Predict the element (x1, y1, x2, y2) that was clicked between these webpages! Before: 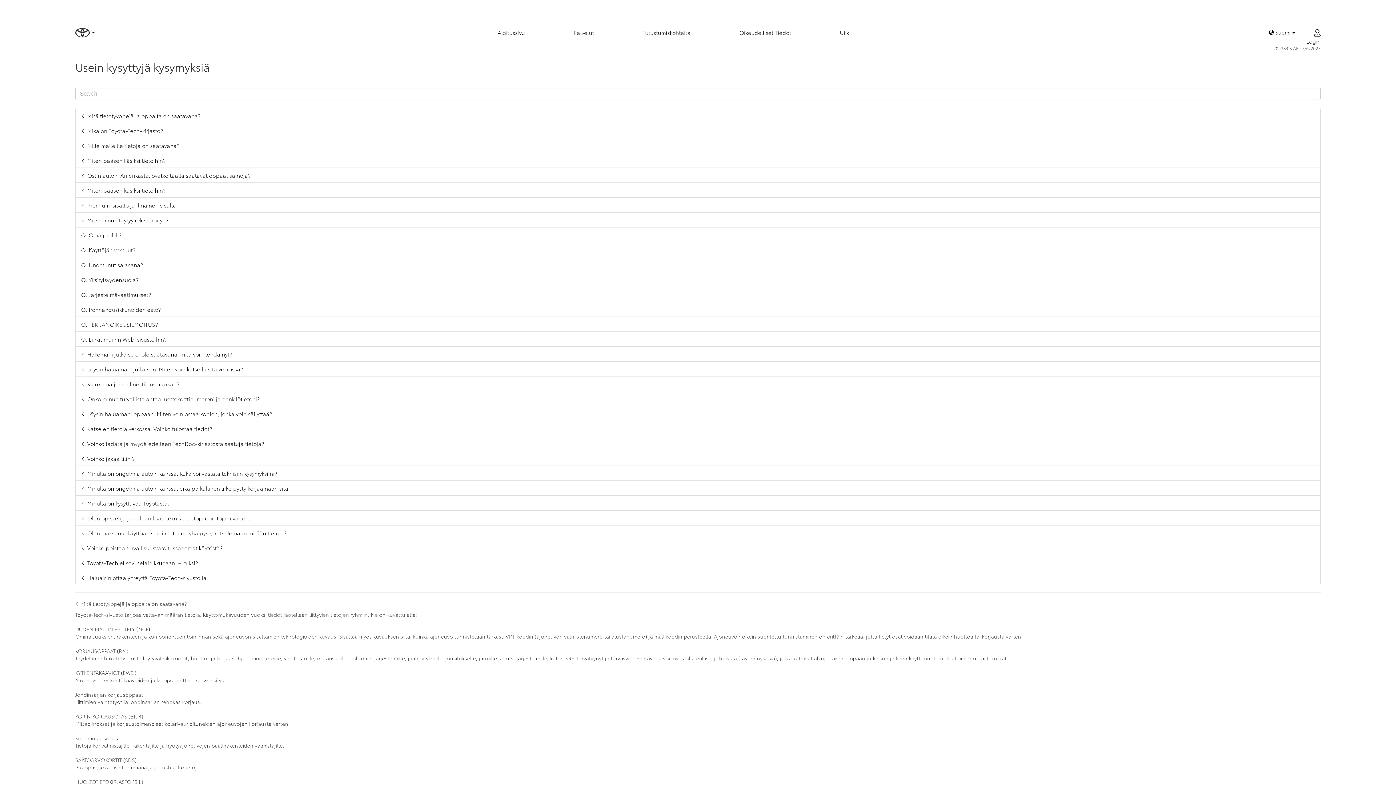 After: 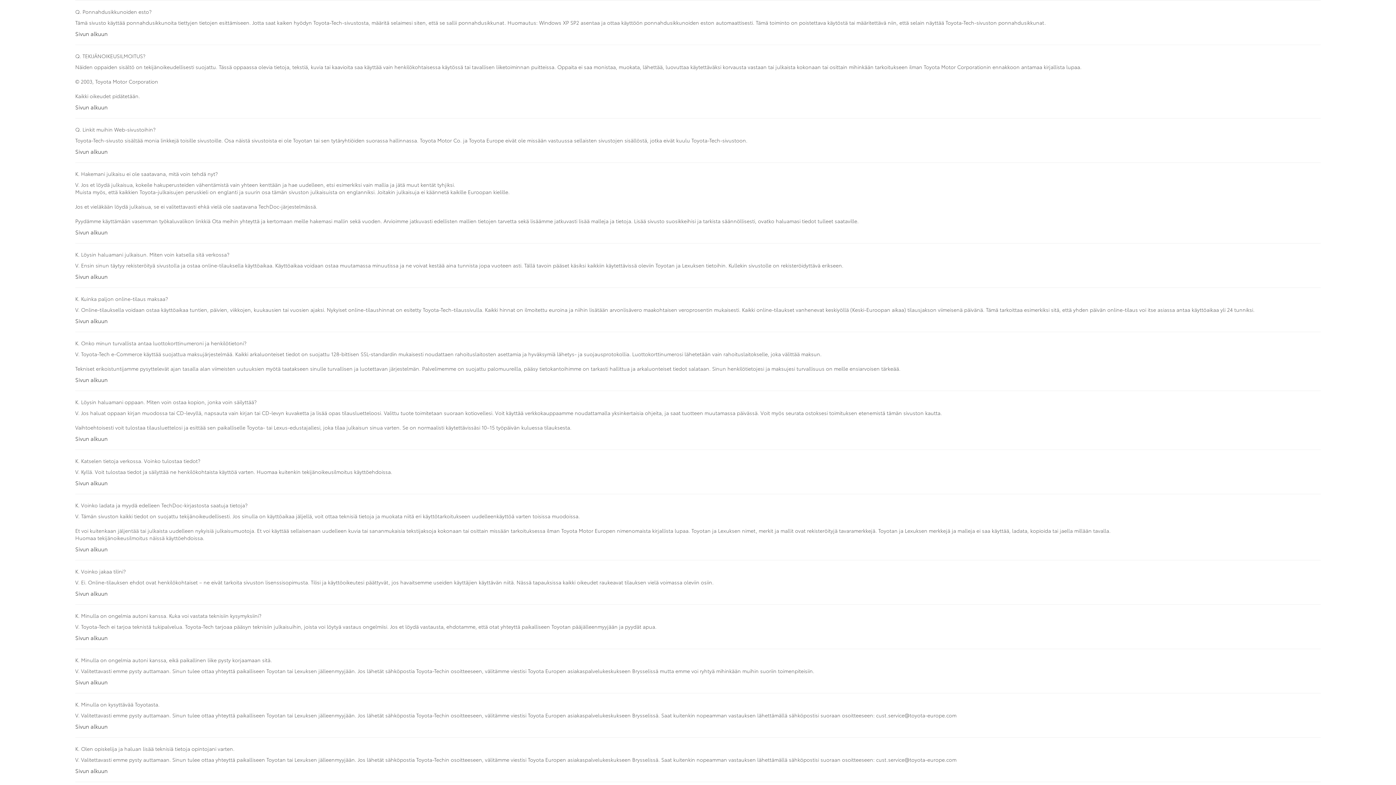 Action: label: Q. Ponnahdusikkunoiden esto? bbox: (75, 301, 1321, 317)